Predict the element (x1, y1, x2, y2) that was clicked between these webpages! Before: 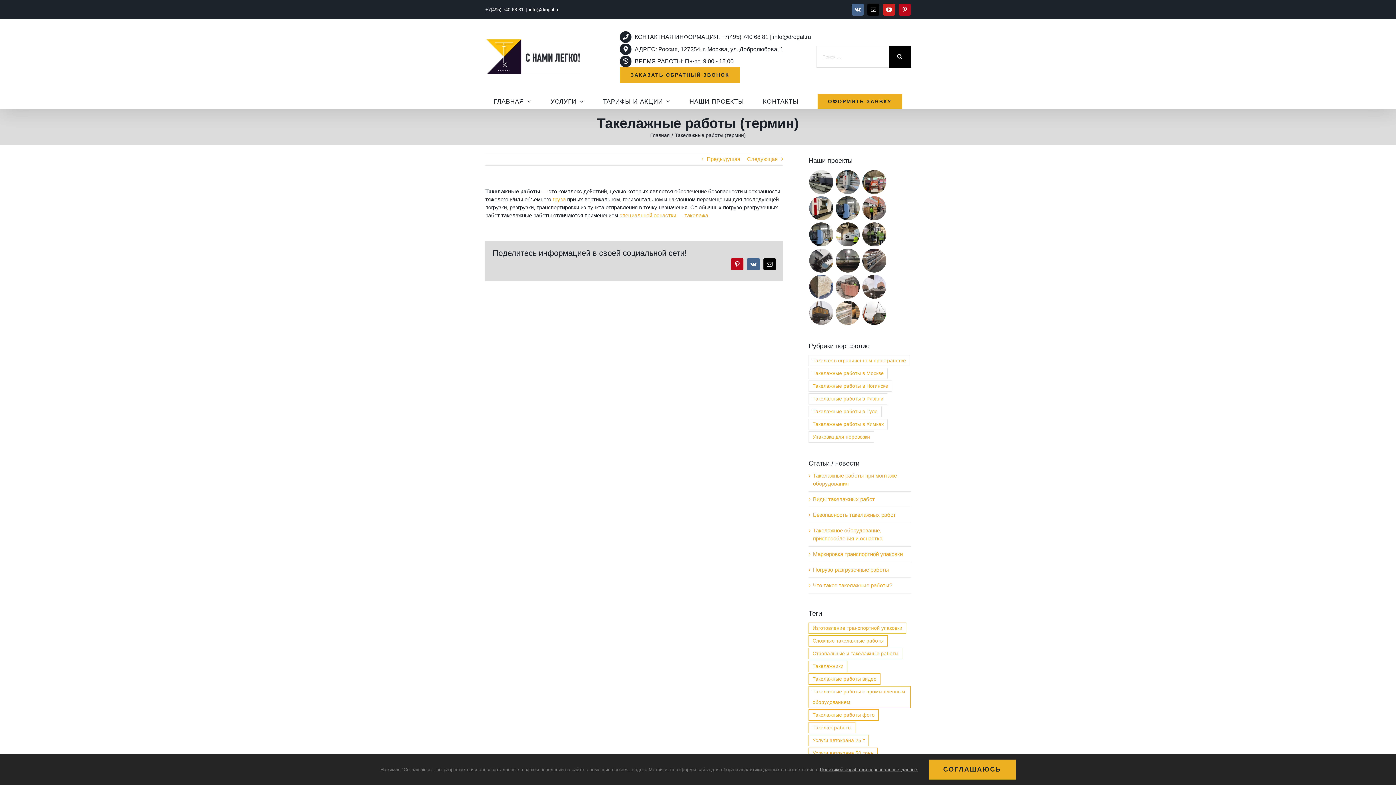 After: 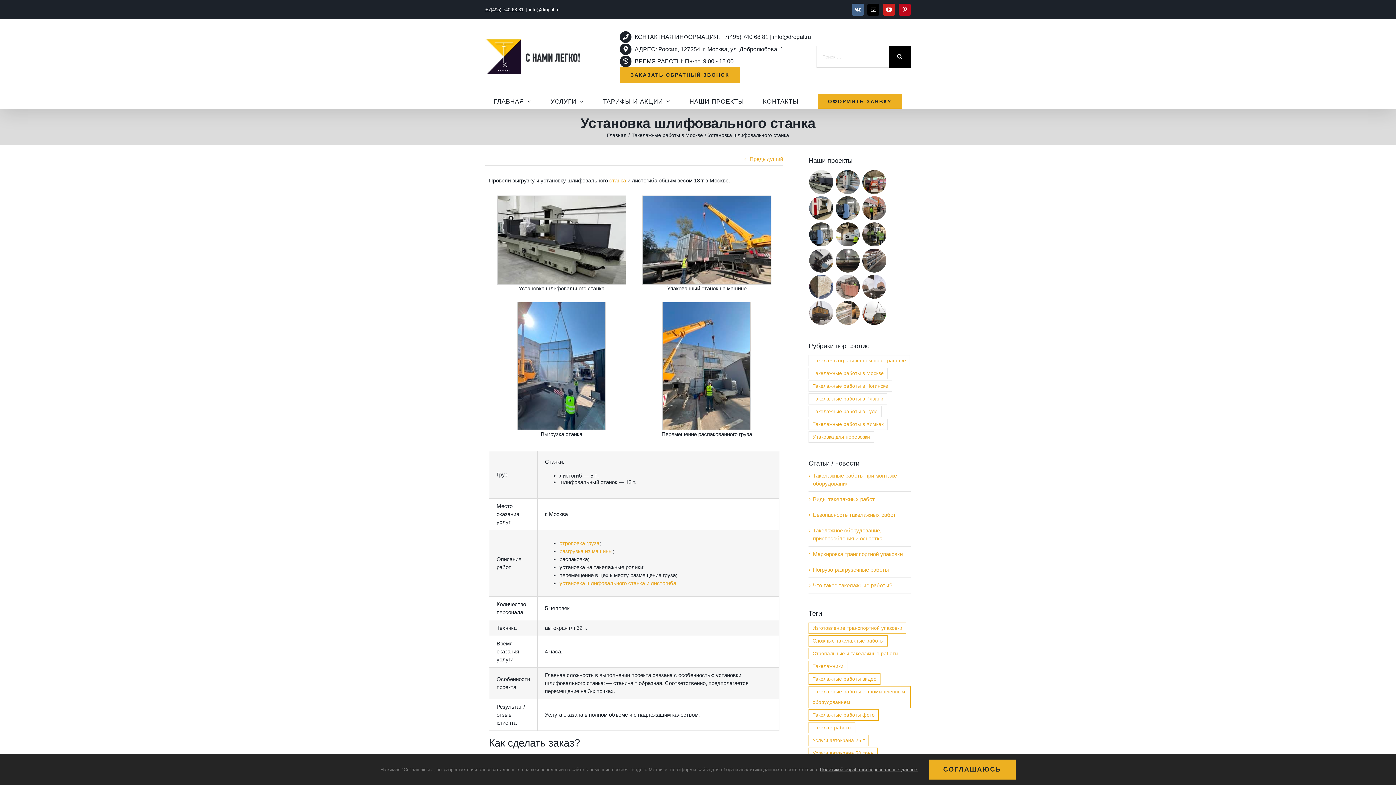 Action: bbox: (808, 169, 833, 195)